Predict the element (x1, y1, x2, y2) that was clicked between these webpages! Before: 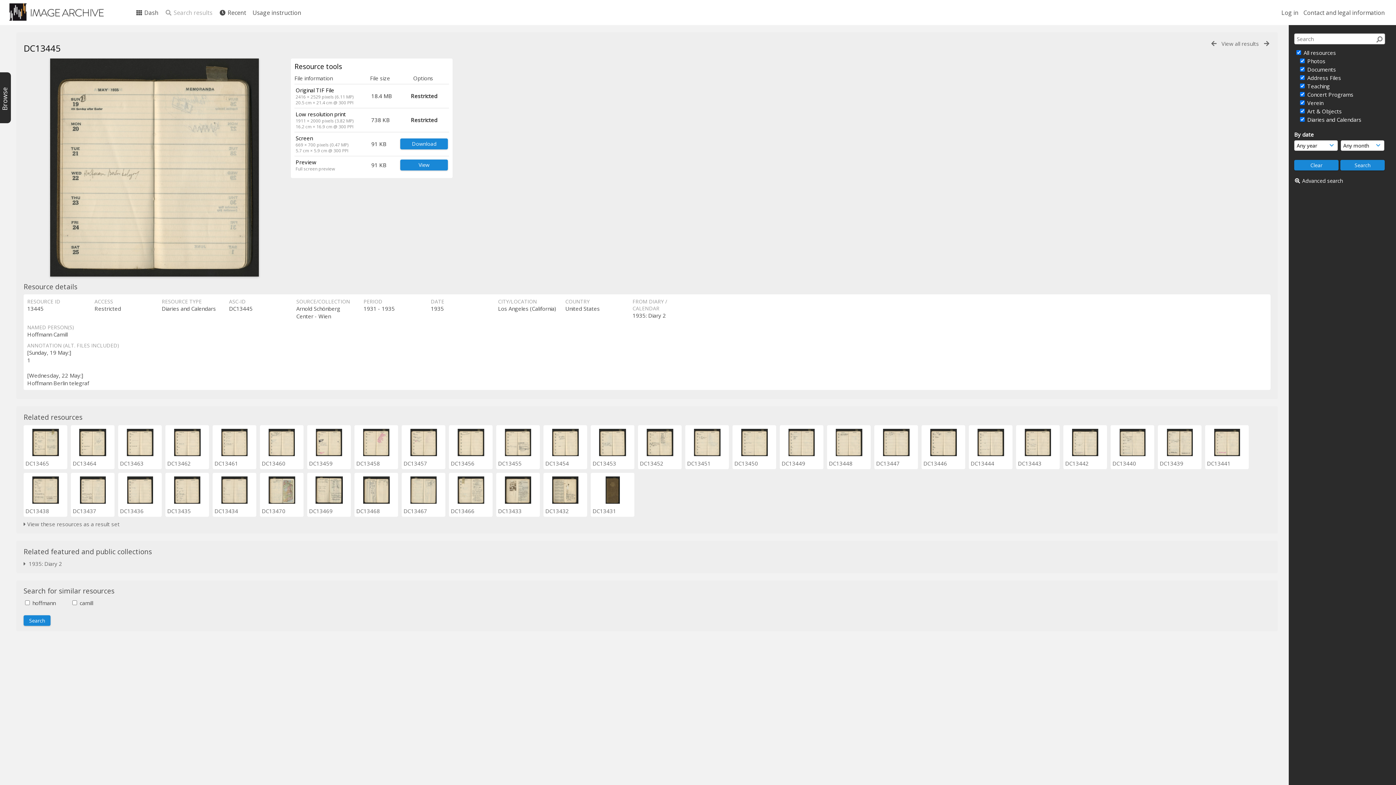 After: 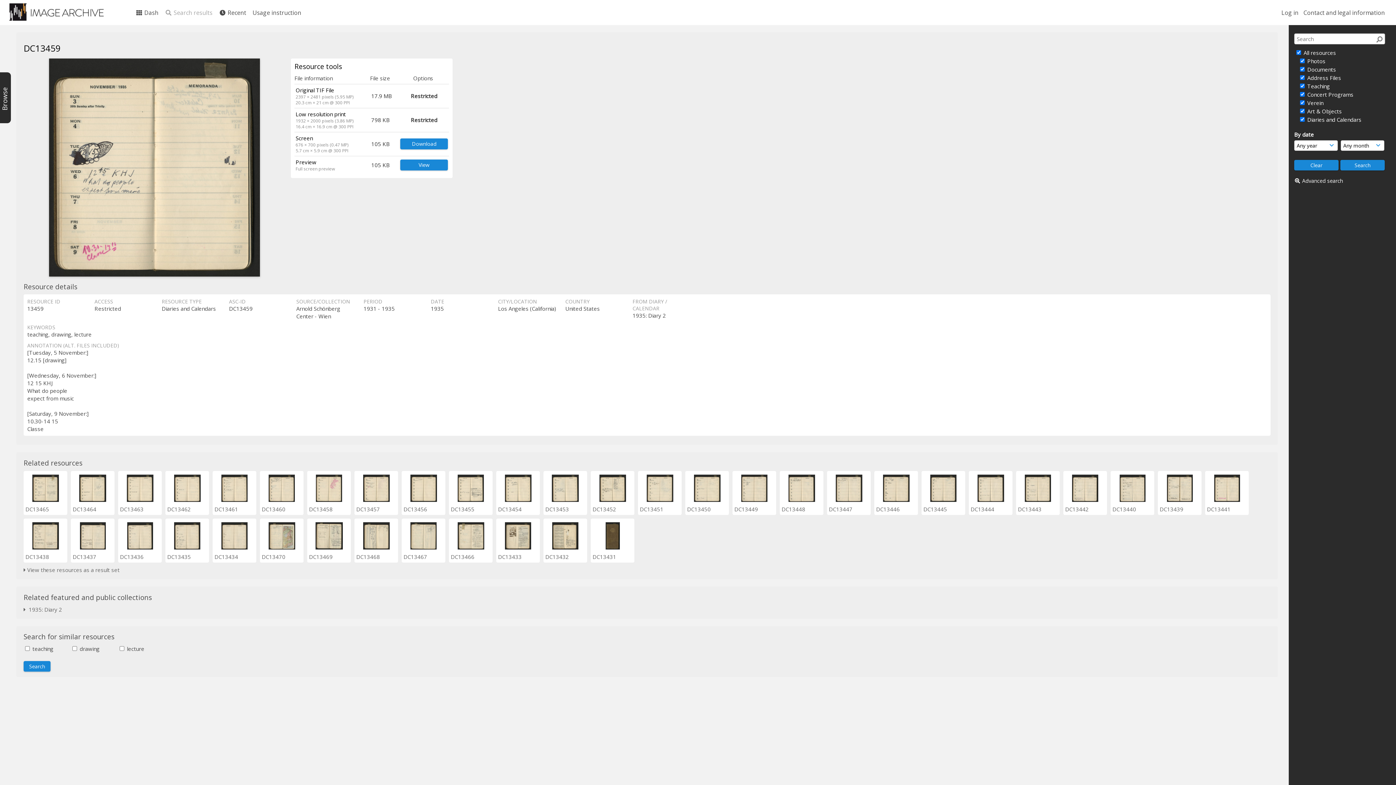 Action: bbox: (309, 460, 332, 467) label: DC13459